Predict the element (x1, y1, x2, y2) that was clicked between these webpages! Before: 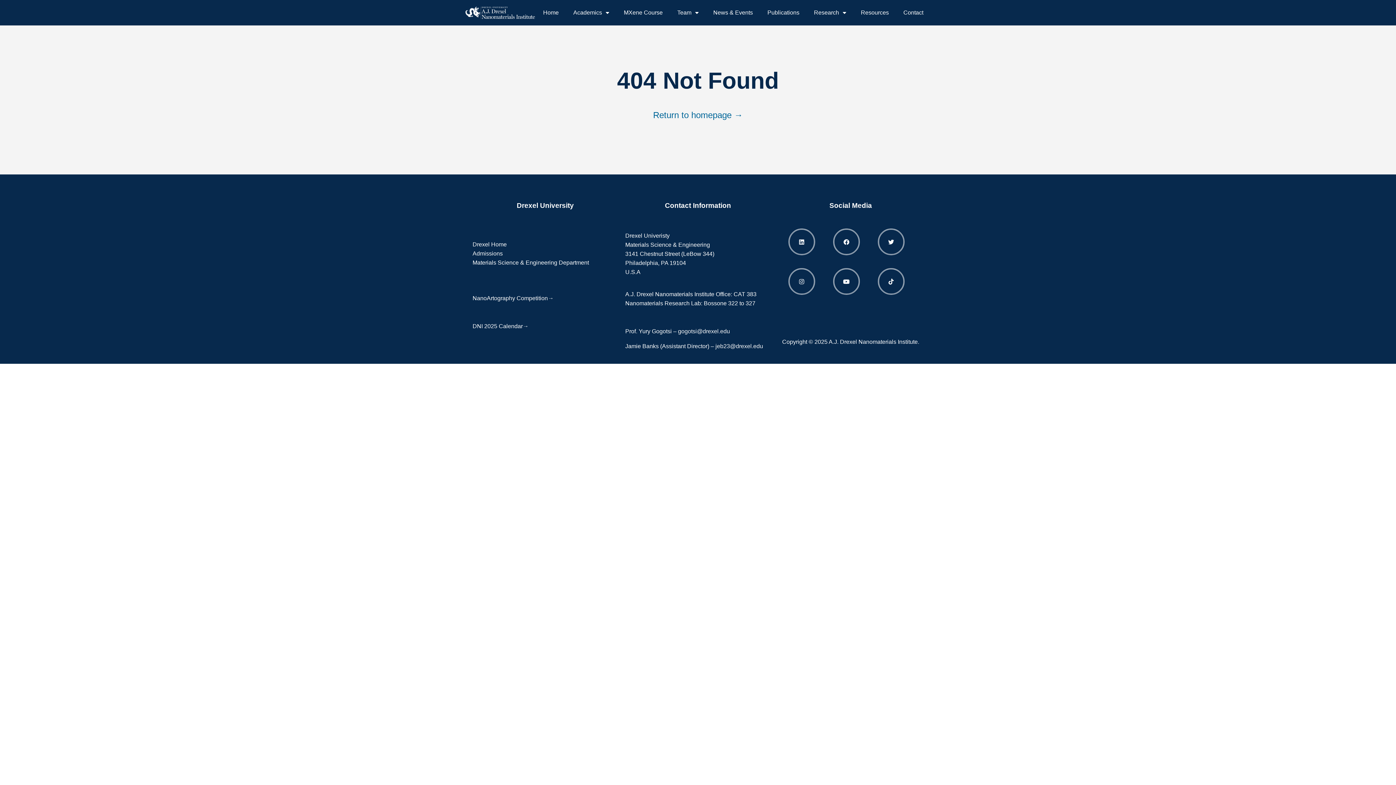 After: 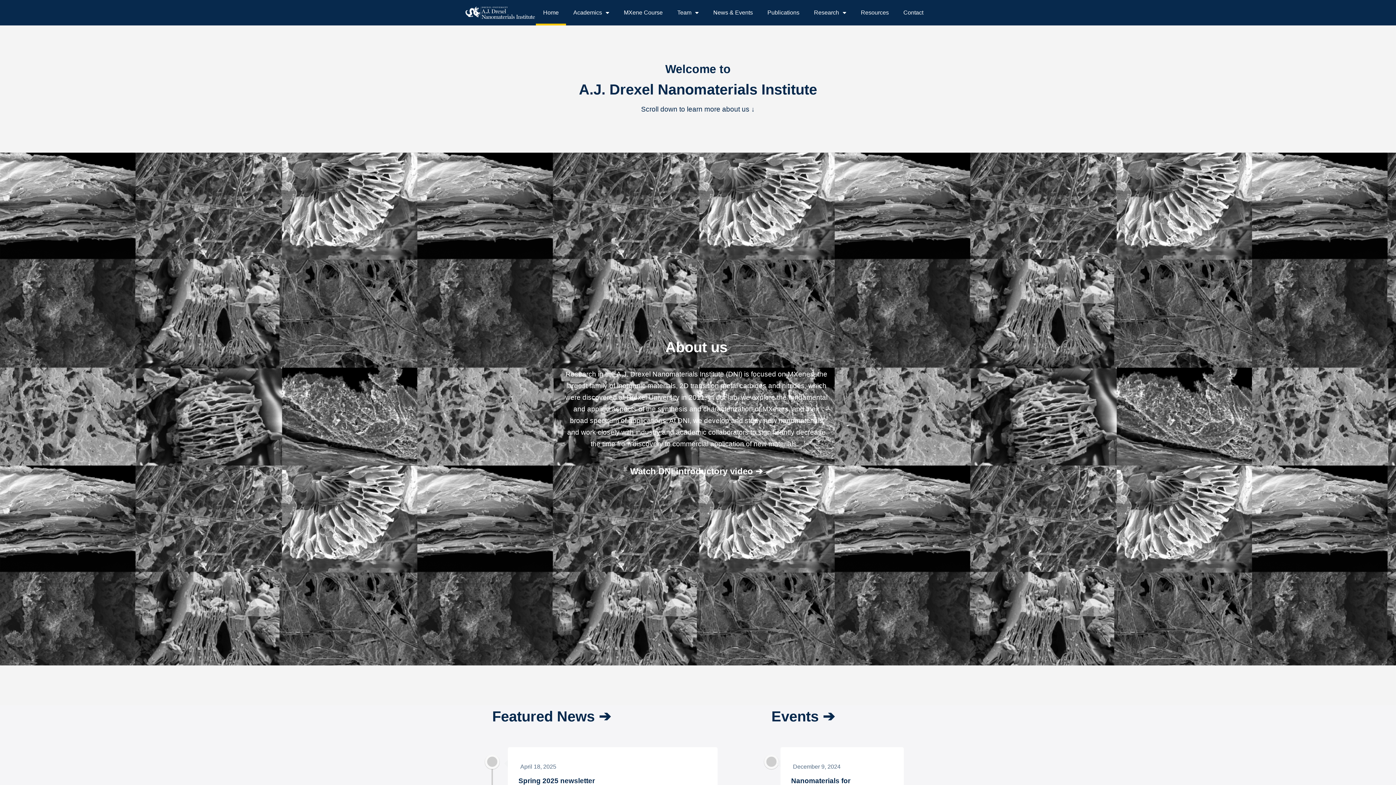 Action: bbox: (465, 6, 535, 18)